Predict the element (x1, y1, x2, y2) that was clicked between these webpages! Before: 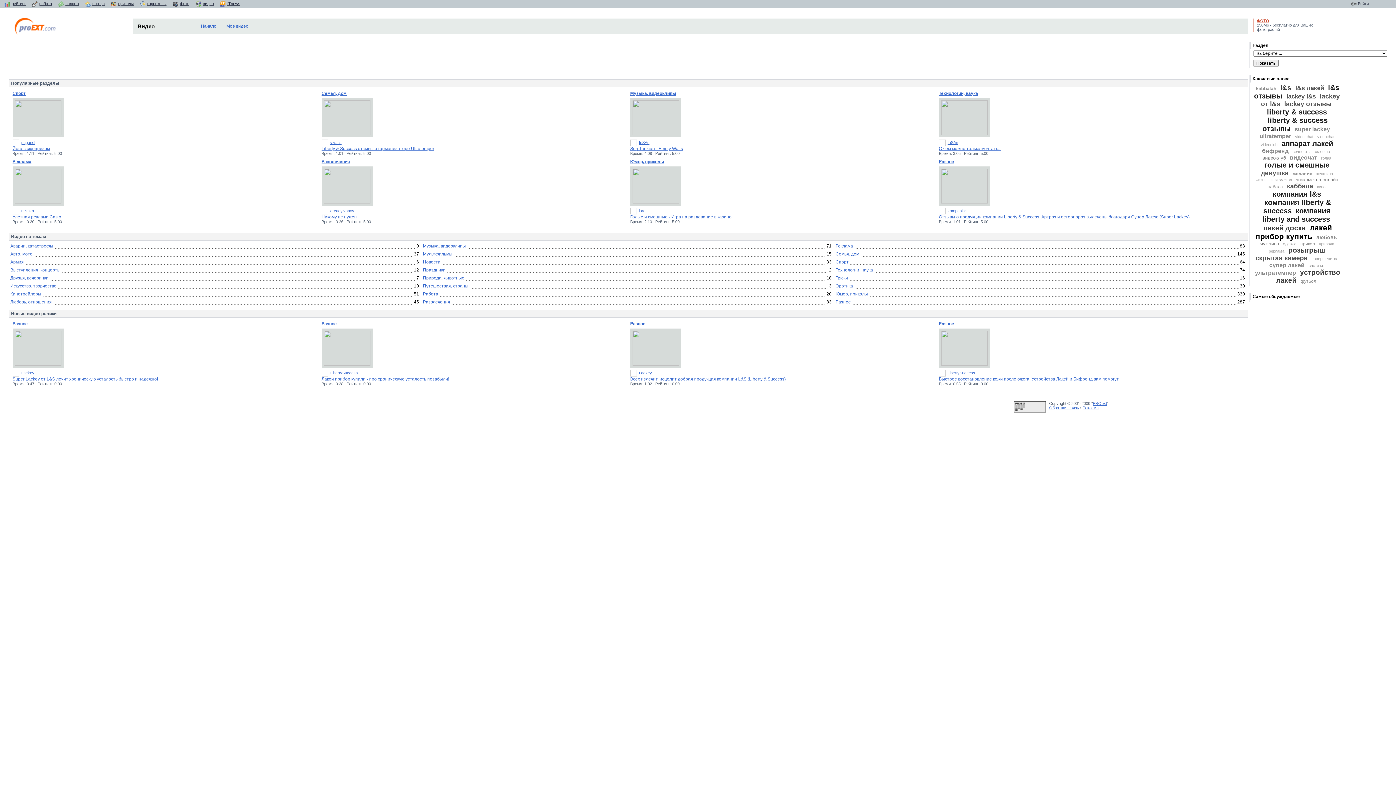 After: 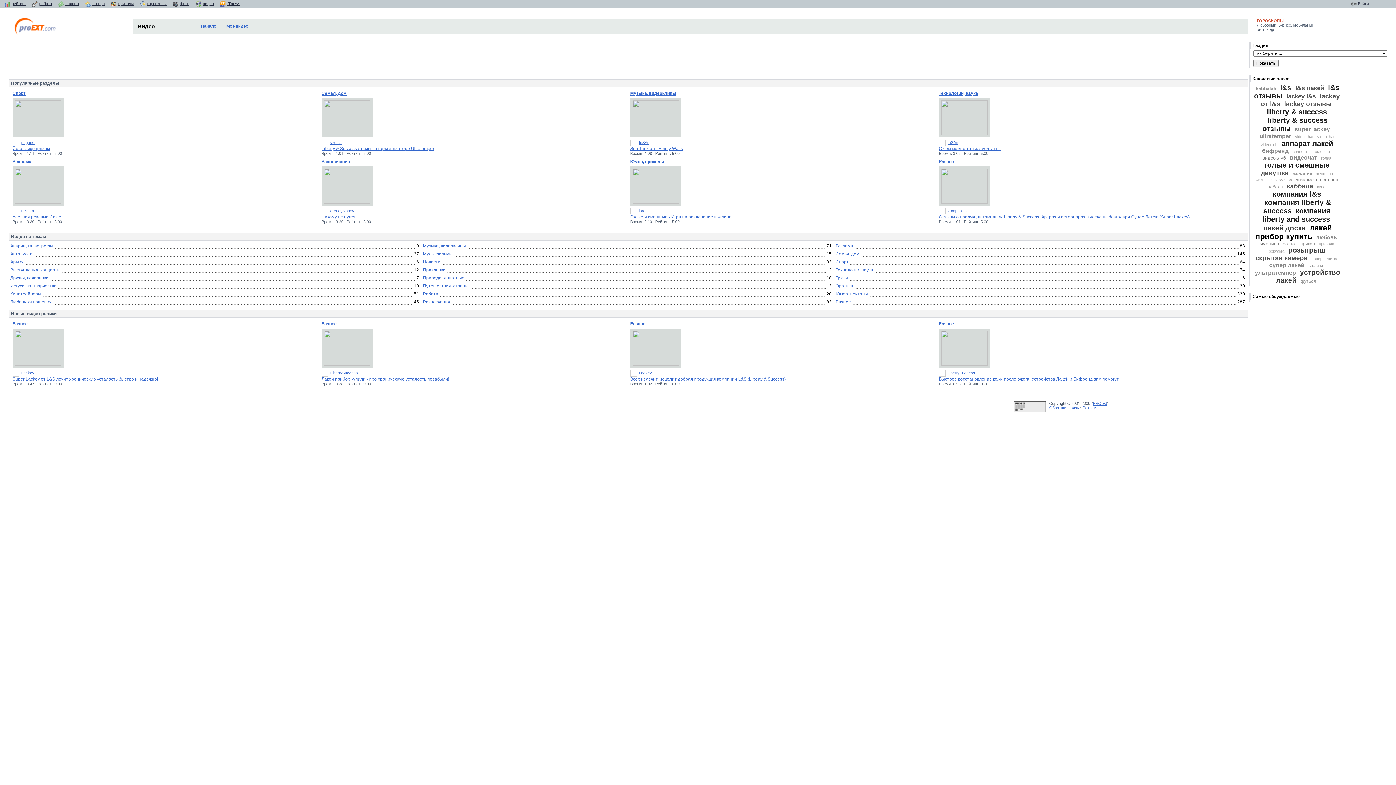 Action: bbox: (1263, 160, 1331, 170) label: голые и смешные